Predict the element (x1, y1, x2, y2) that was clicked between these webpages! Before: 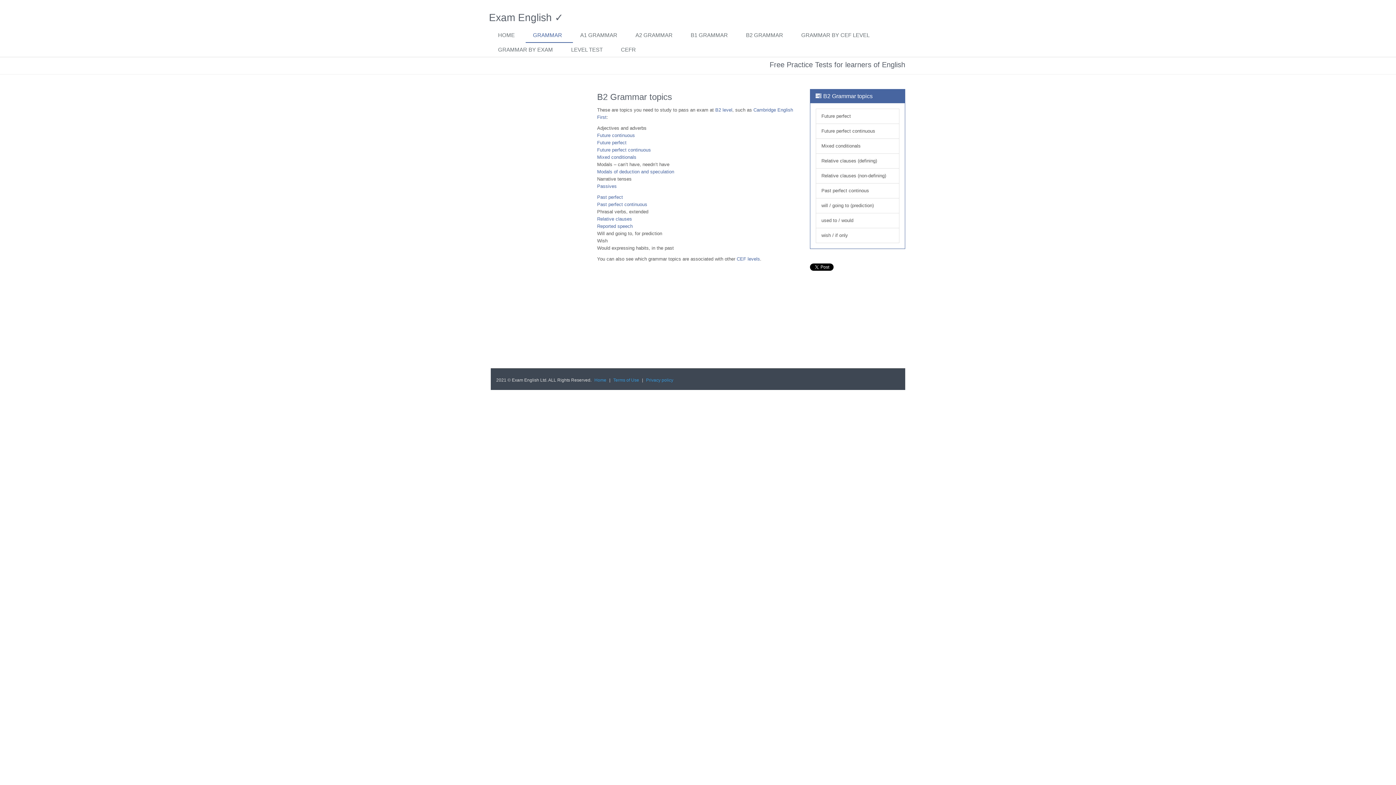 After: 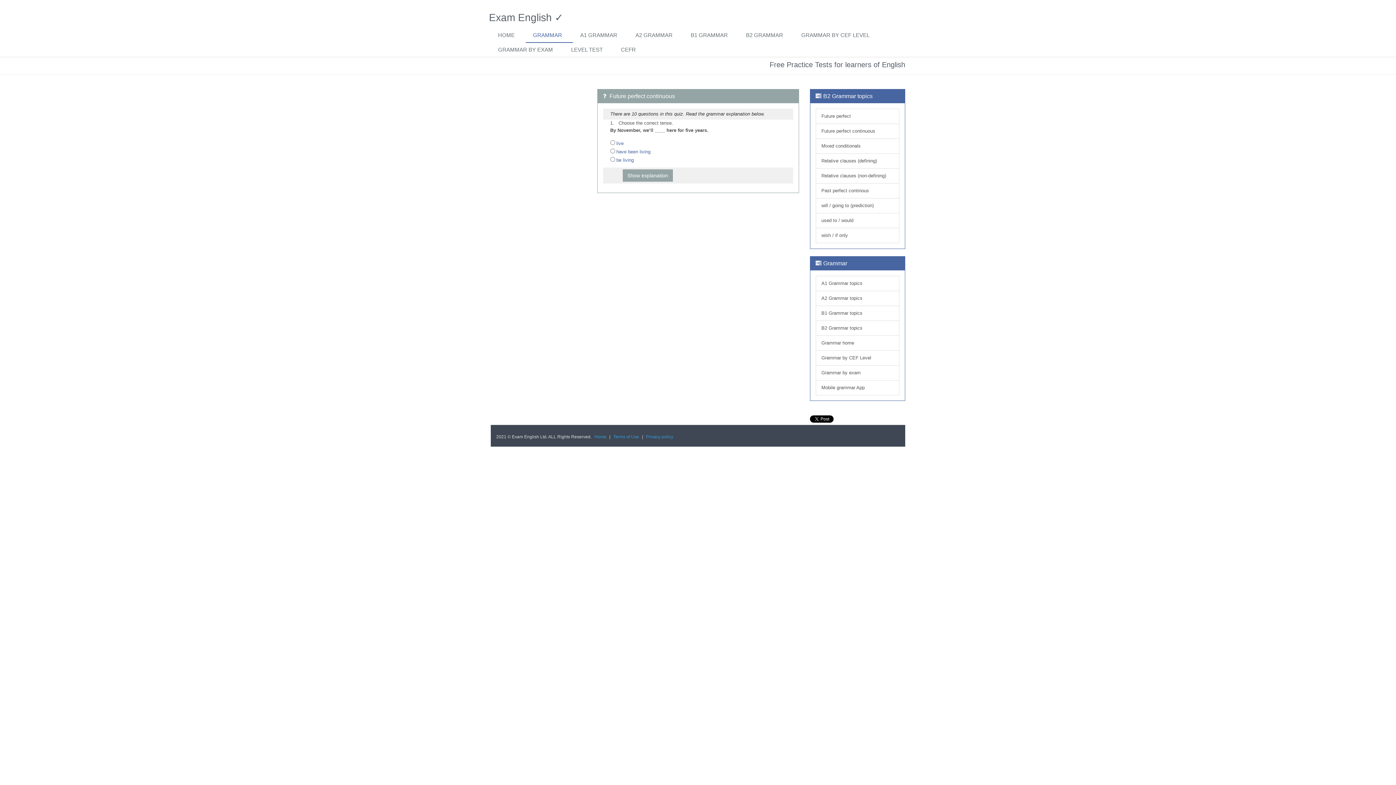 Action: bbox: (821, 128, 875, 133) label: Future perfect continuous